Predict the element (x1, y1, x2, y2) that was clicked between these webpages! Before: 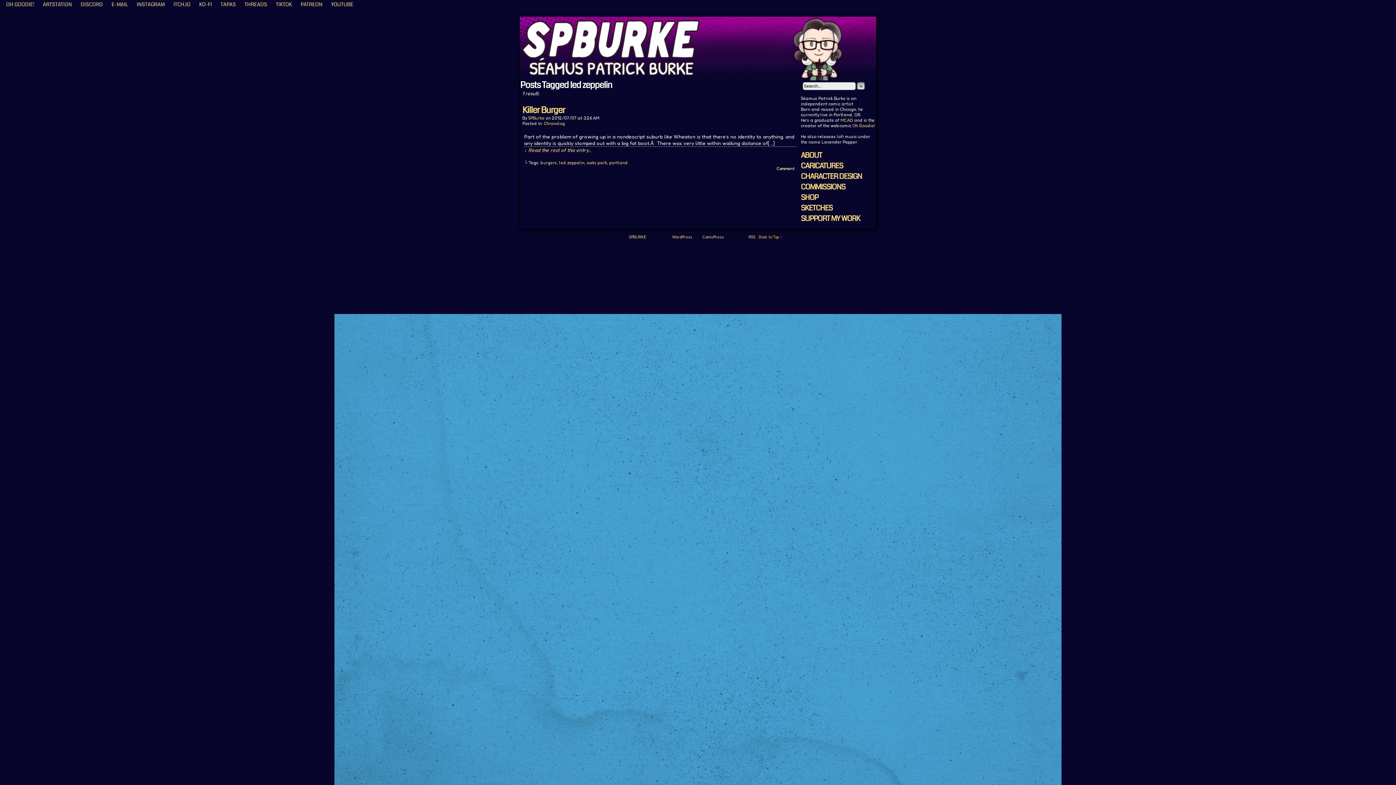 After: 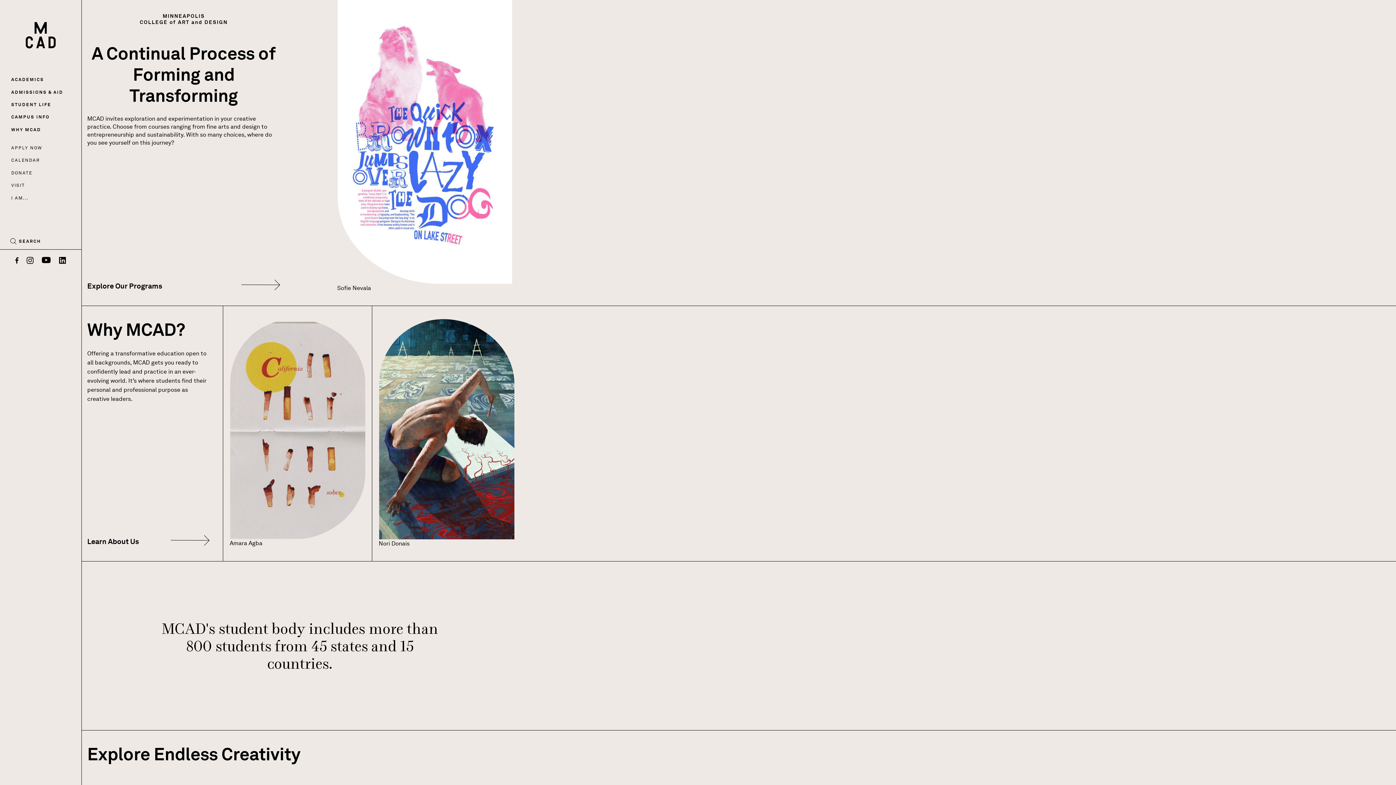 Action: bbox: (840, 117, 853, 122) label: MCAD